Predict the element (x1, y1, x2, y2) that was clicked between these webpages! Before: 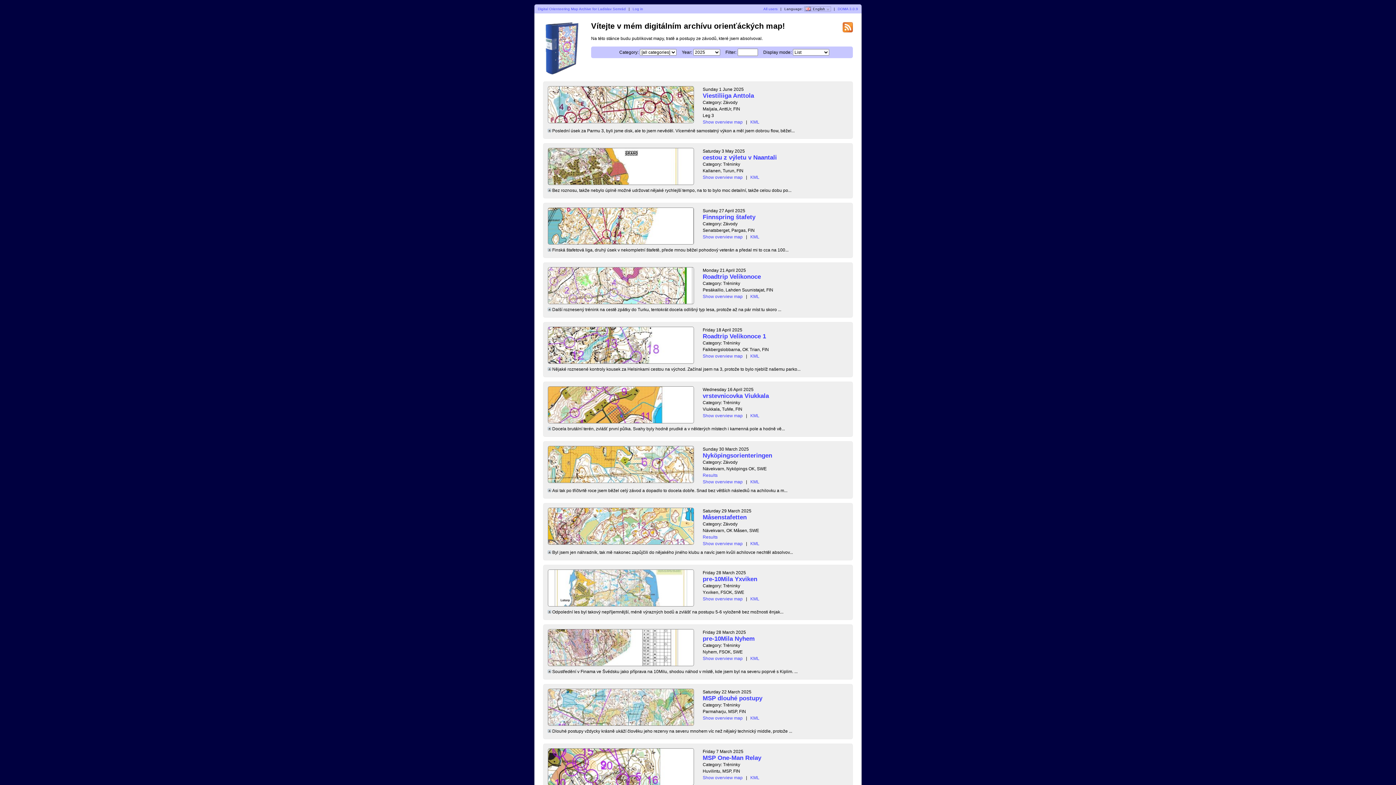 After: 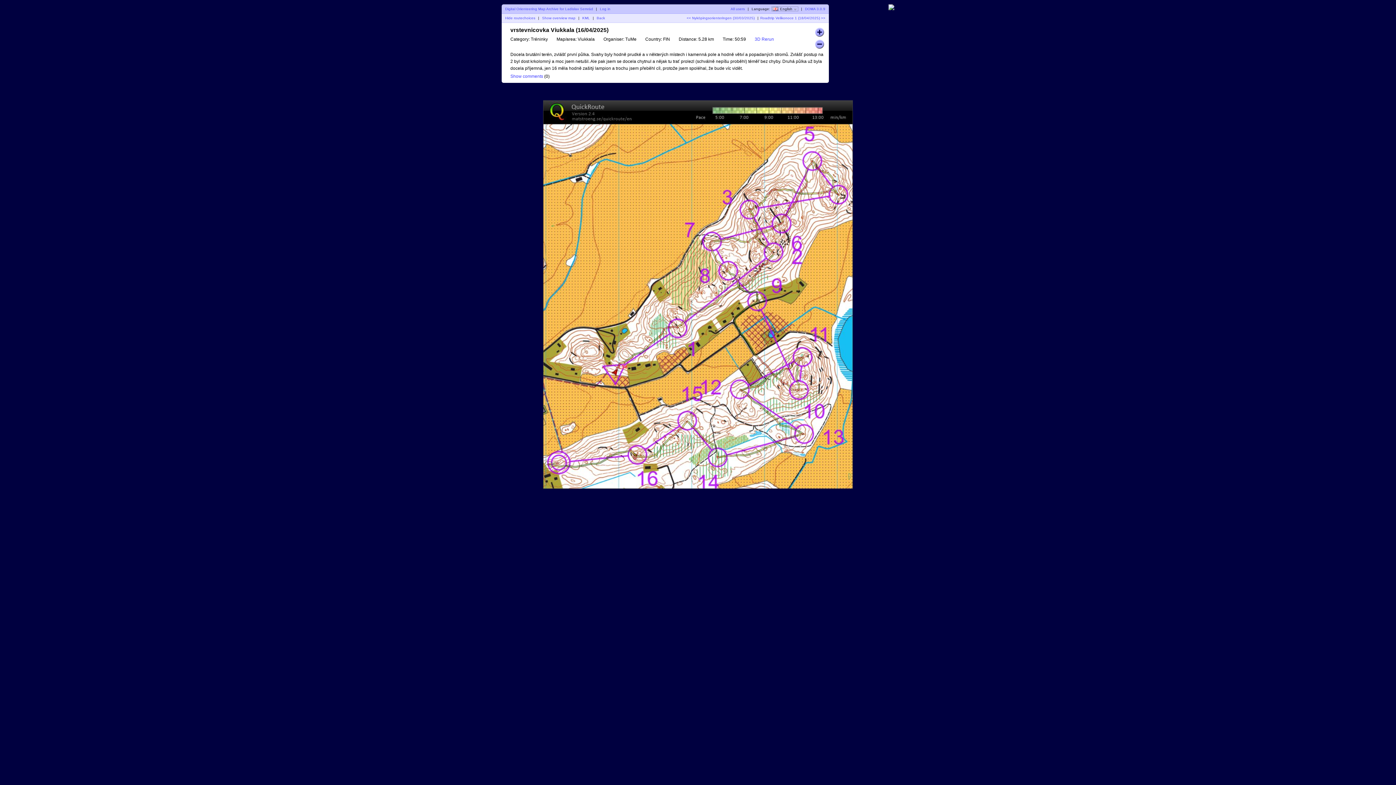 Action: bbox: (702, 392, 769, 399) label: vrstevnicovka Viukkala